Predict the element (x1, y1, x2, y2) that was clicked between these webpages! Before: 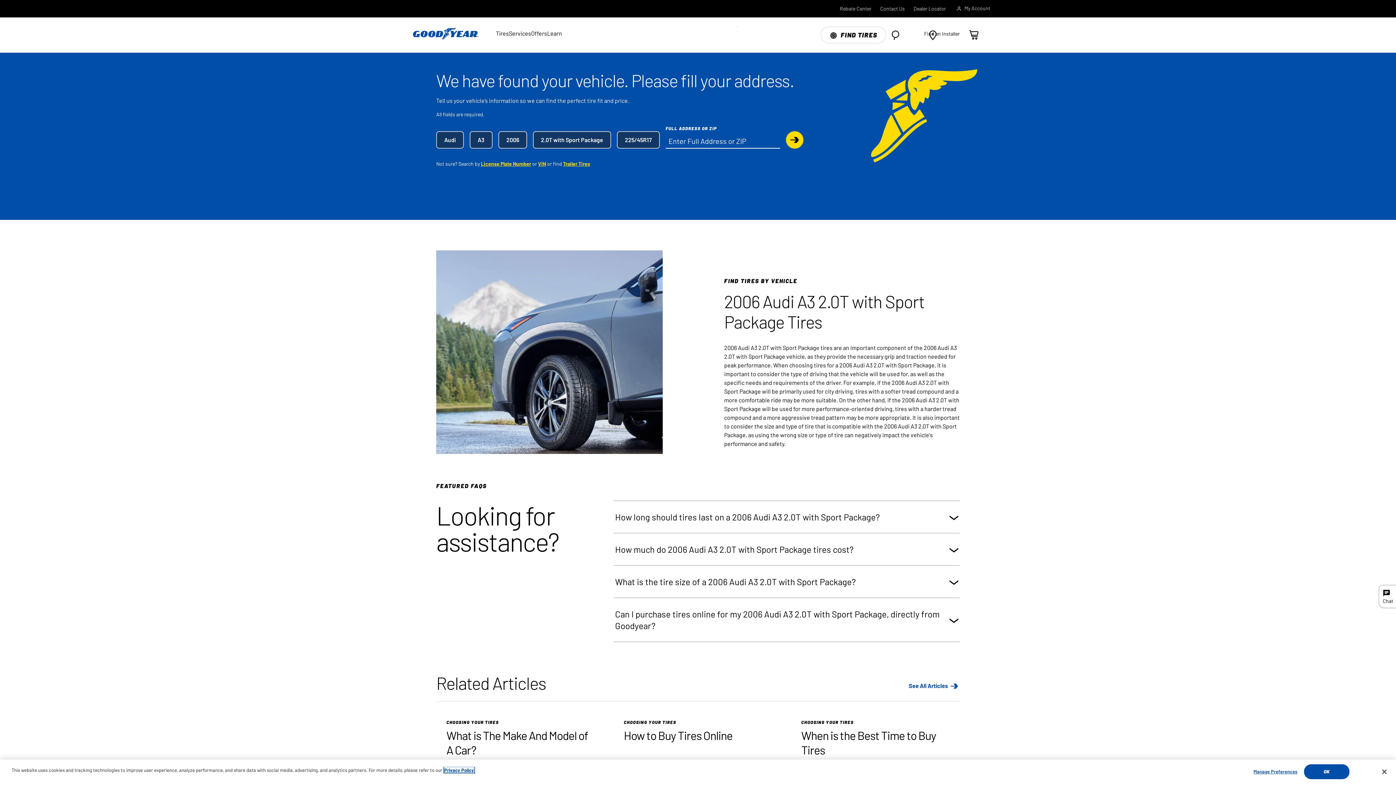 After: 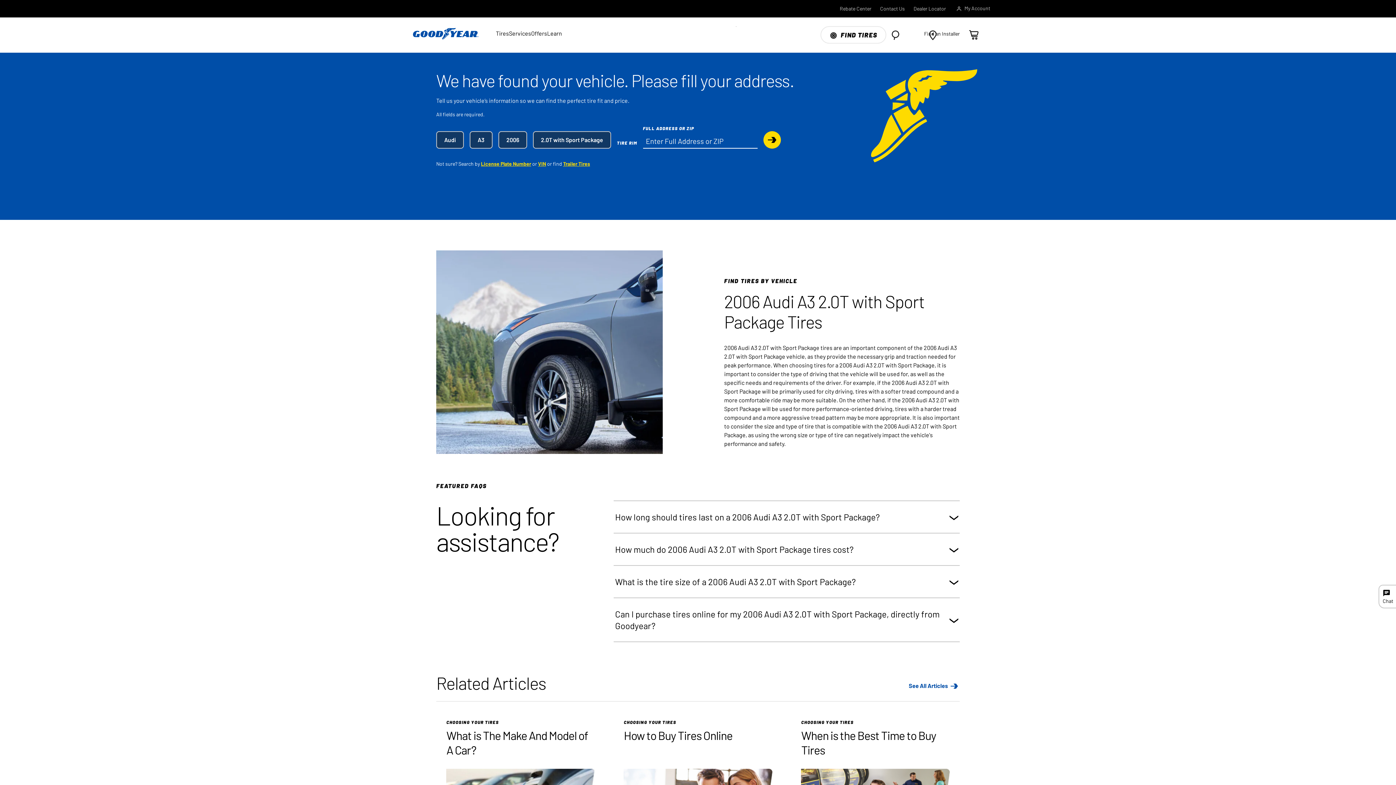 Action: label: Tire rim bbox: (617, 131, 660, 148)